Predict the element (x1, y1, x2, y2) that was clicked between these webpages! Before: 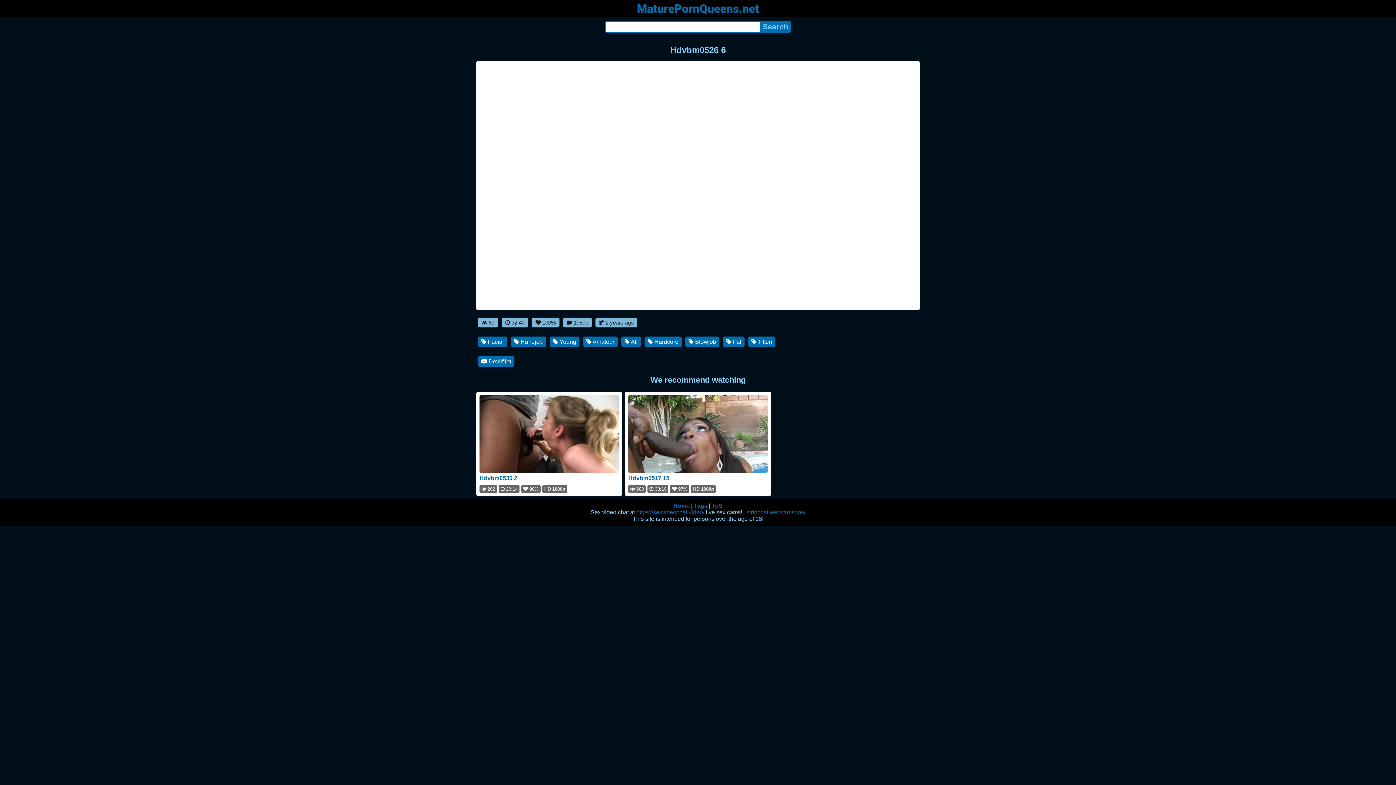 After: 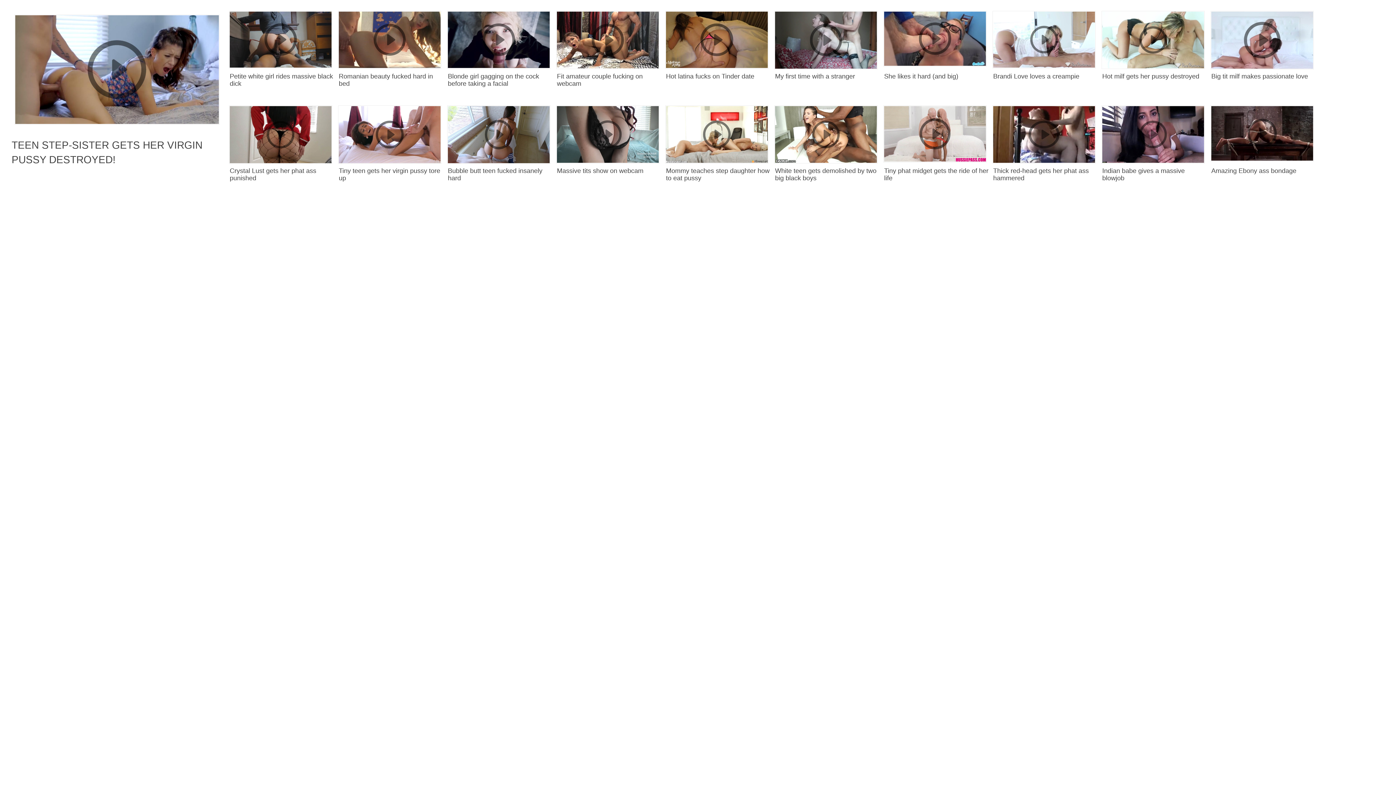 Action: bbox: (685, 336, 719, 347) label:  Blowjob